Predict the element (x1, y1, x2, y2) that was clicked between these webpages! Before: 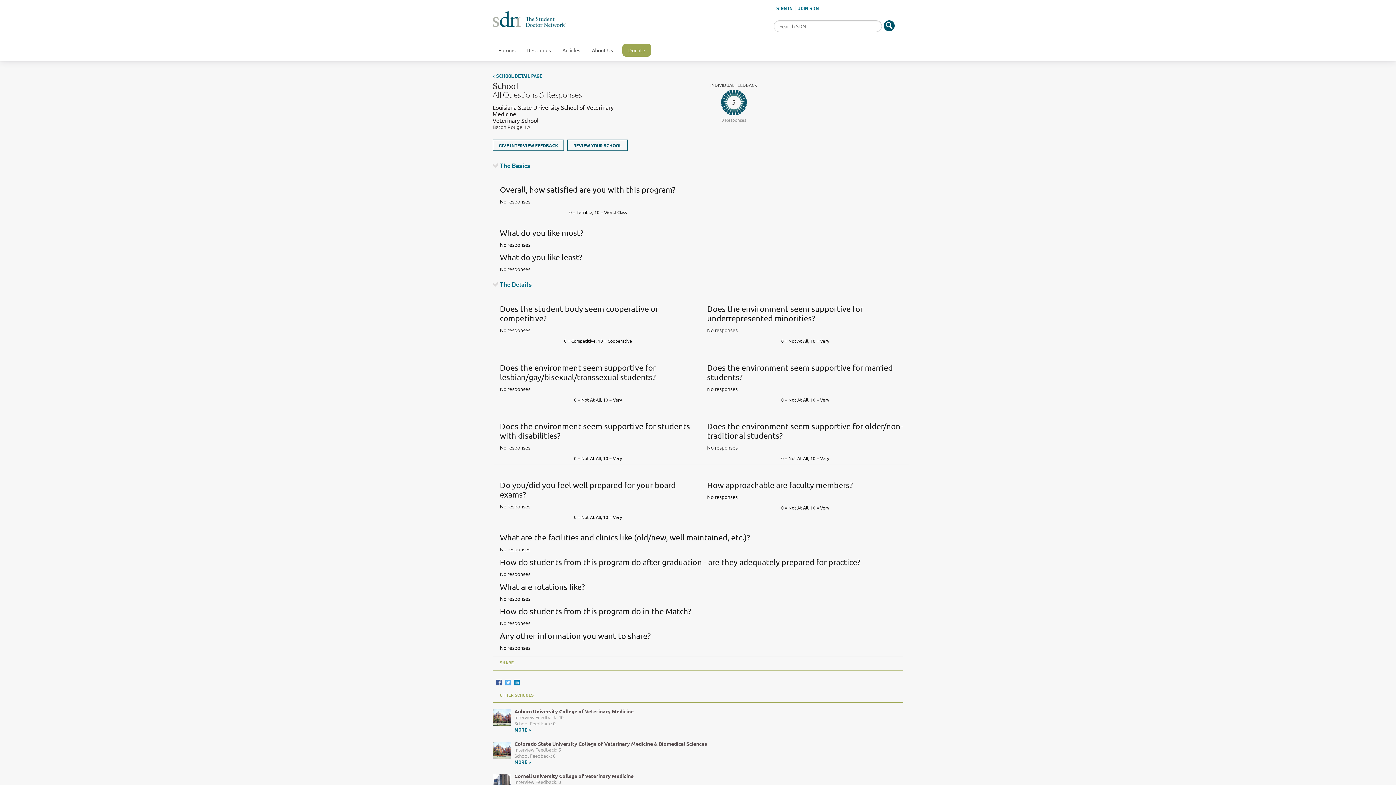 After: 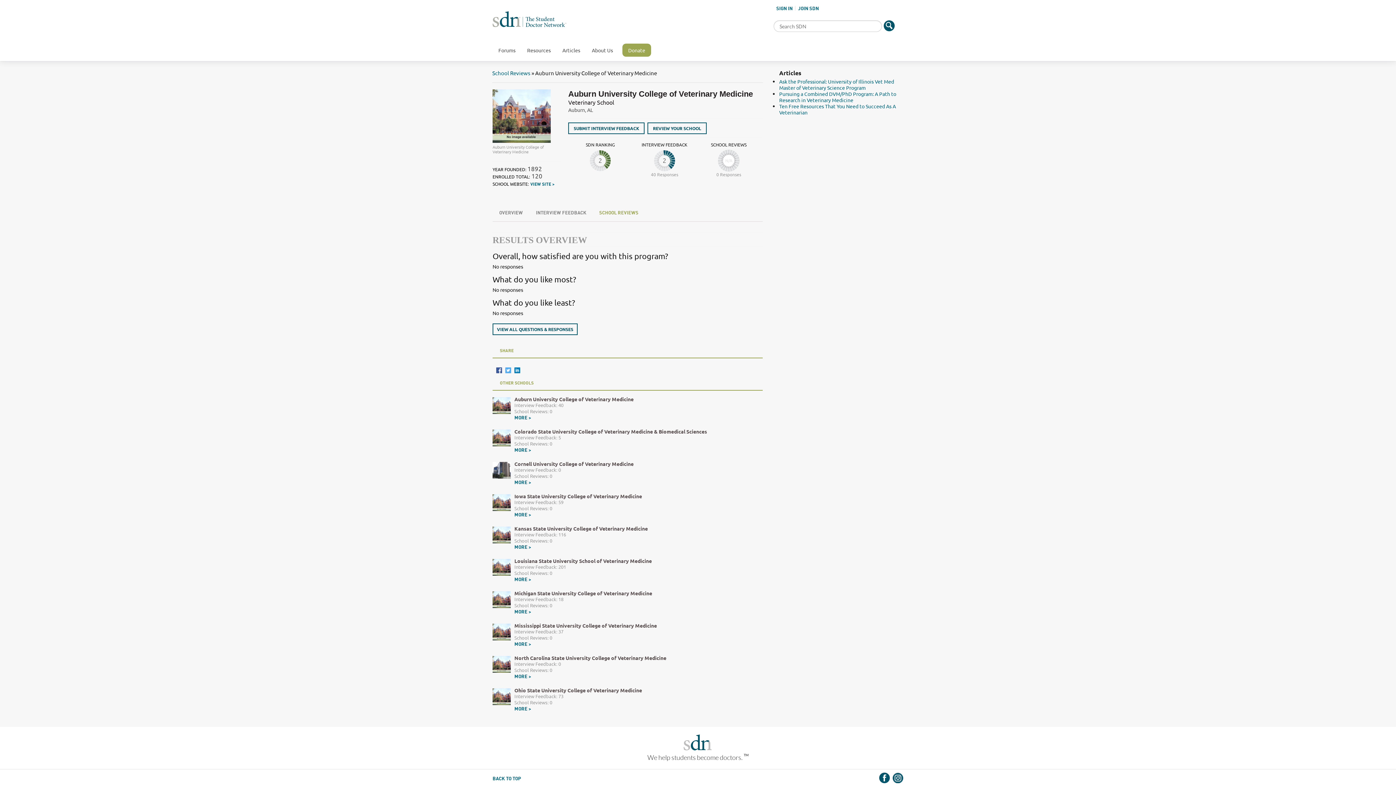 Action: label: MORE > bbox: (514, 728, 531, 733)